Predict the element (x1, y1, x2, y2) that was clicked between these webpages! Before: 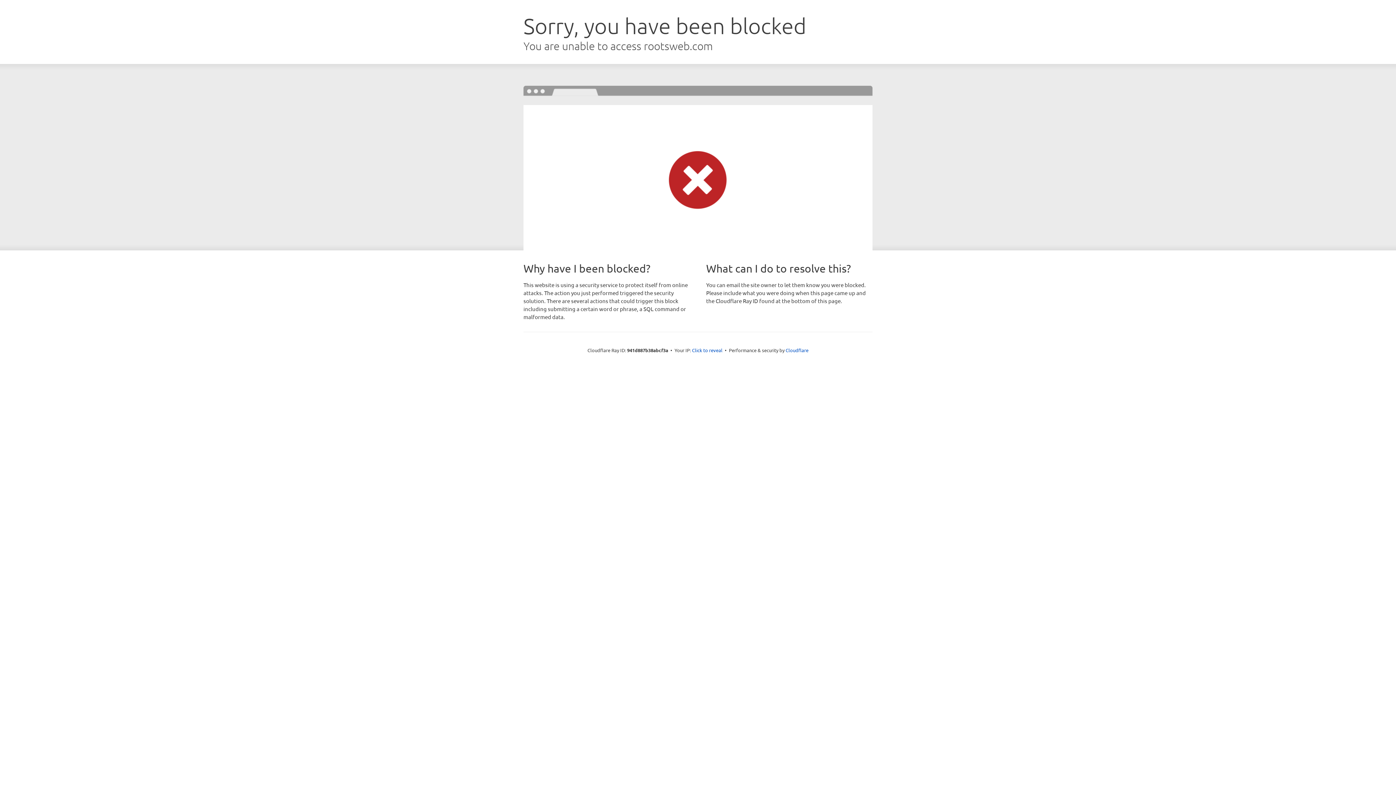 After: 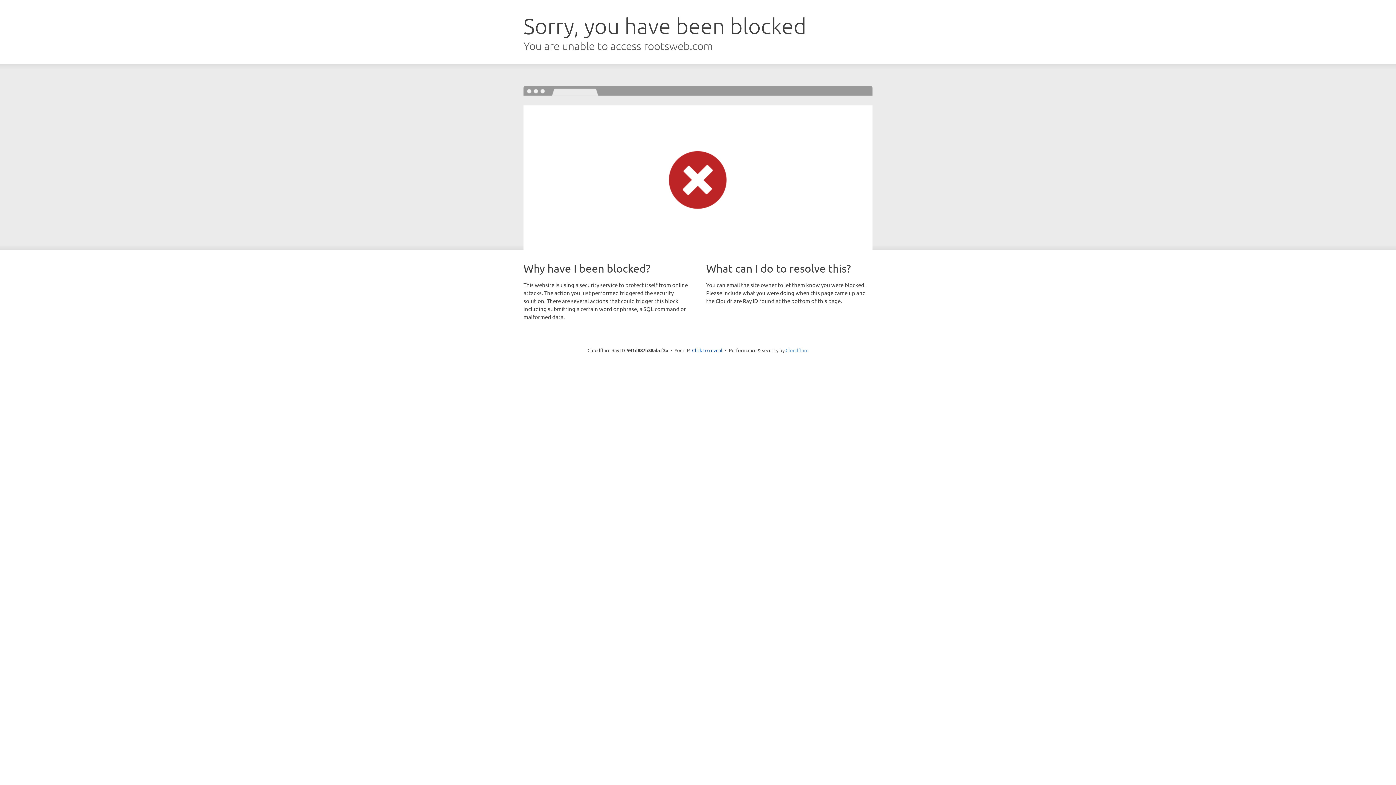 Action: label: Cloudflare bbox: (785, 347, 808, 353)